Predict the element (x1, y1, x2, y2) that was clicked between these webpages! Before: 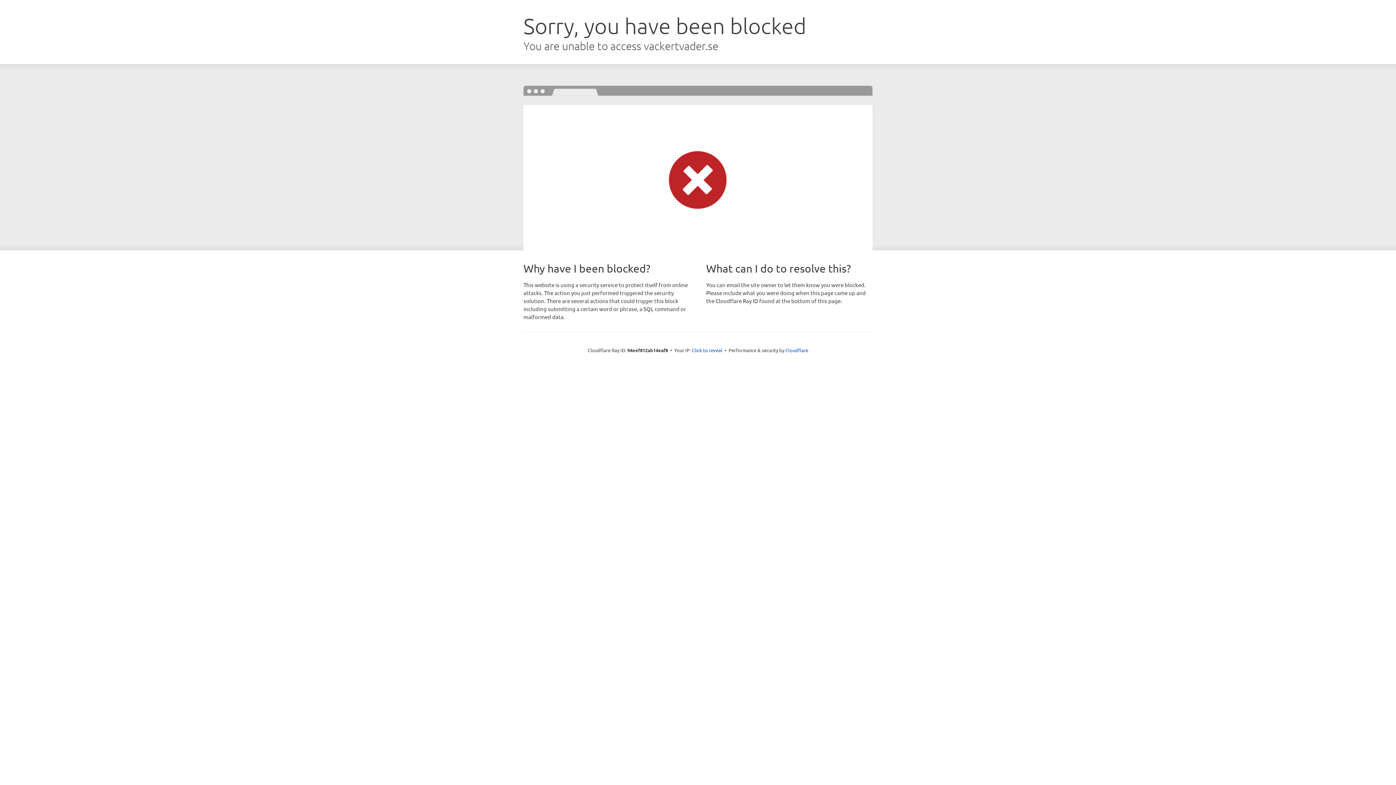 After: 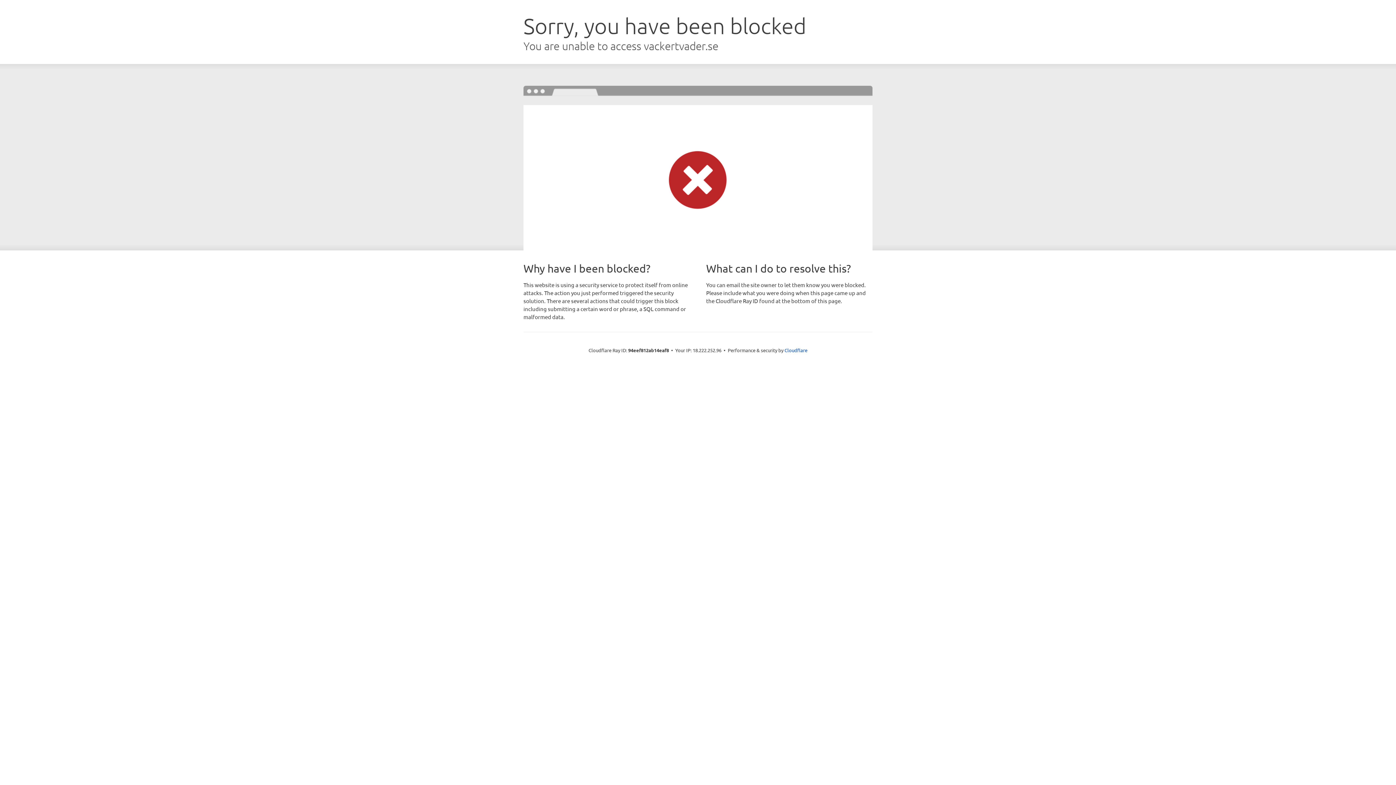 Action: bbox: (692, 346, 722, 353) label: Click to reveal